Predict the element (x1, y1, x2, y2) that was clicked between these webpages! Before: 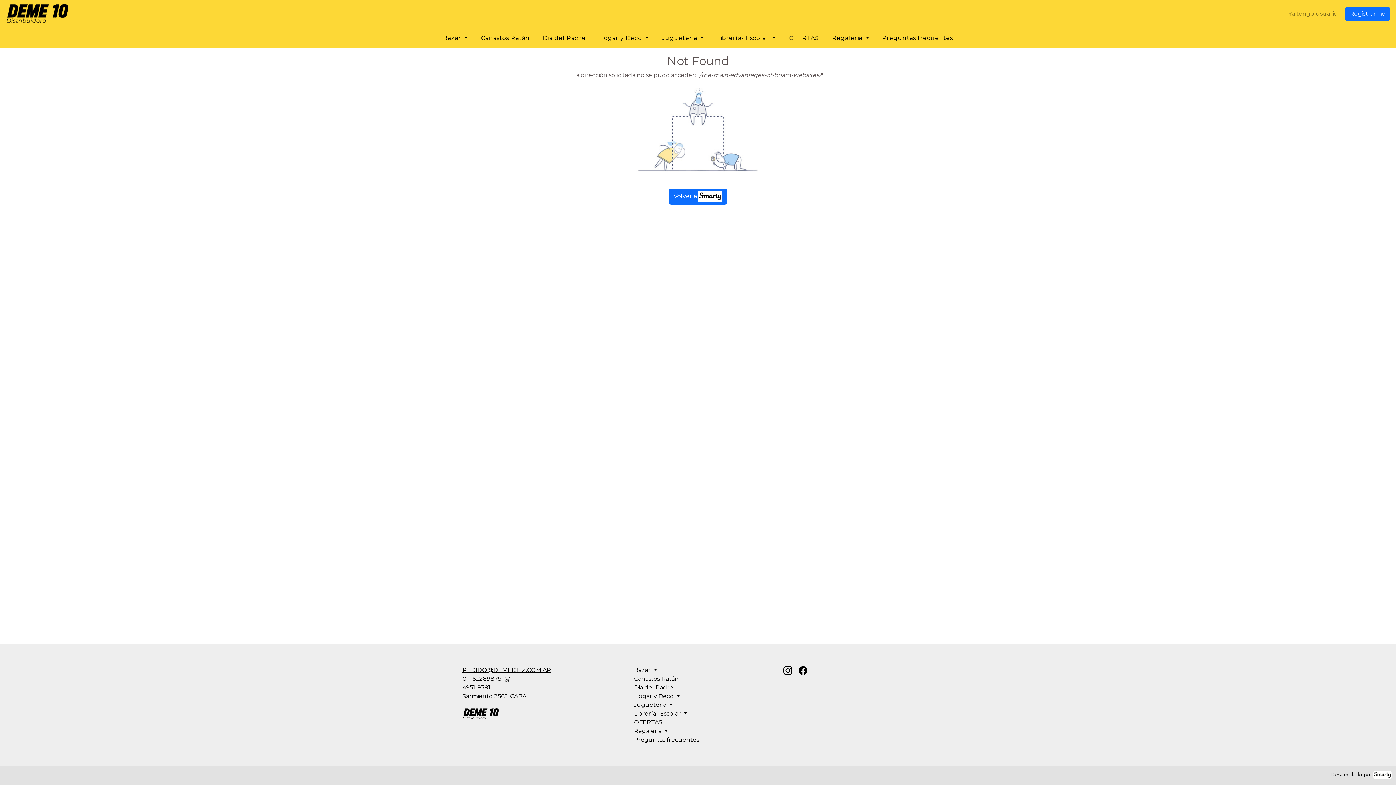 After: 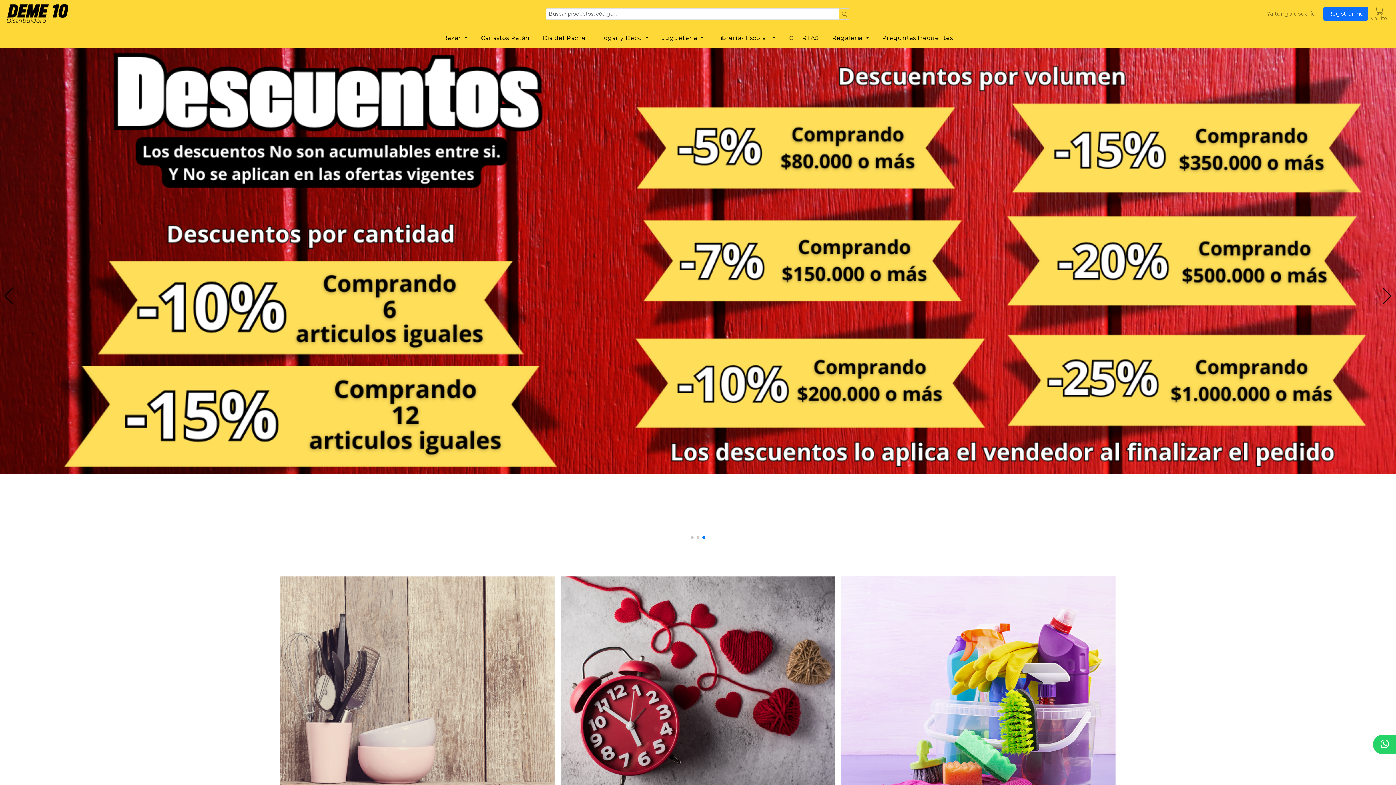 Action: bbox: (5, 4, 68, 22)